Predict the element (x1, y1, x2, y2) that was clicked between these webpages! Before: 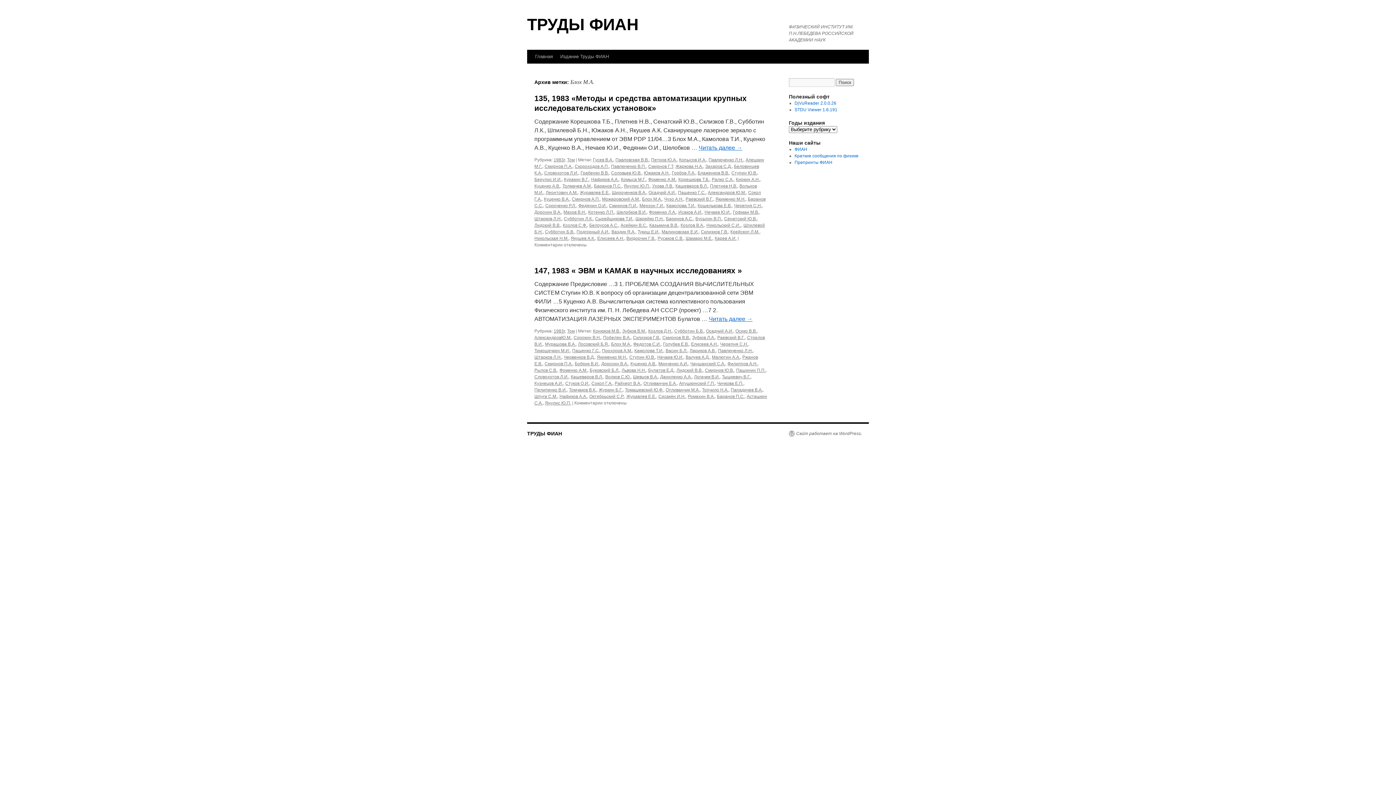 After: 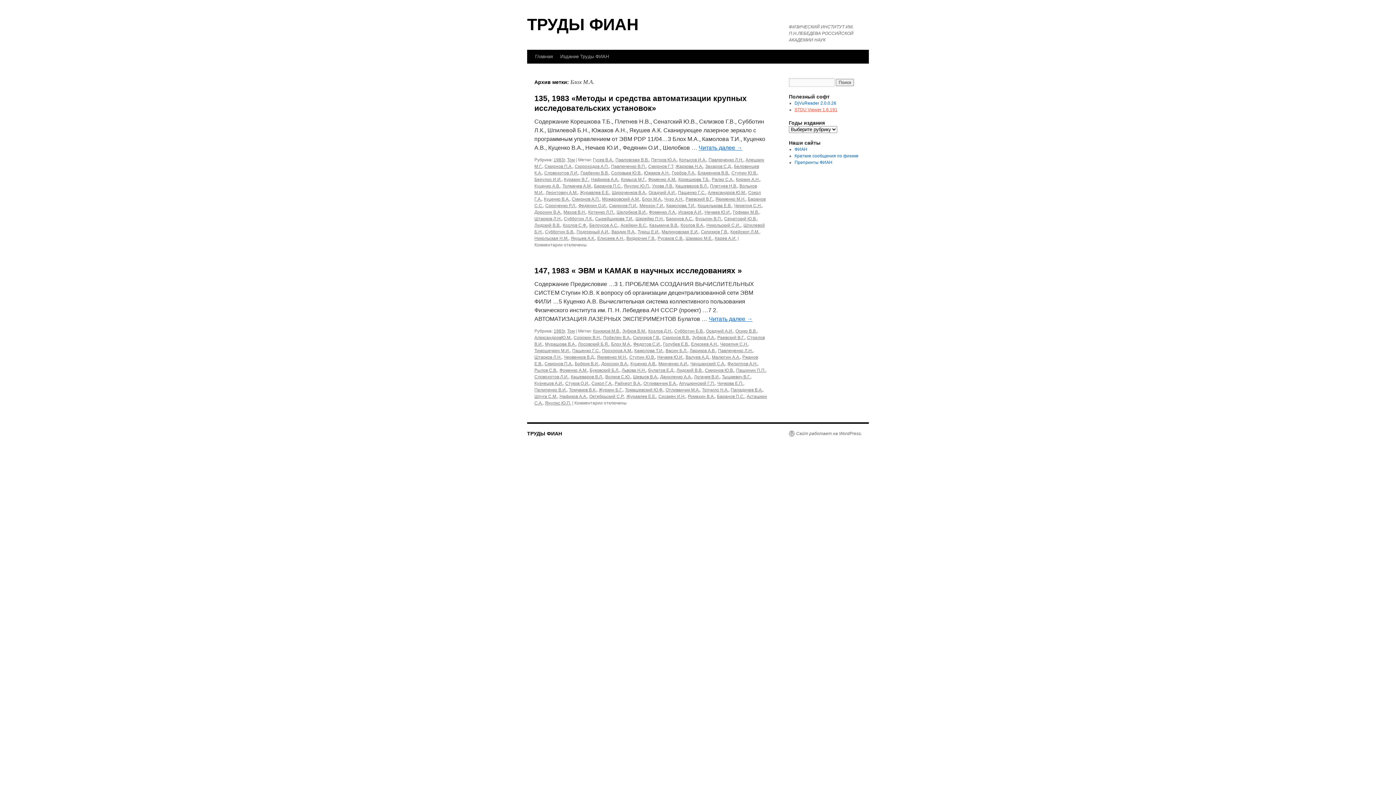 Action: label: STDU Viewer 1.6.191 bbox: (794, 107, 837, 112)